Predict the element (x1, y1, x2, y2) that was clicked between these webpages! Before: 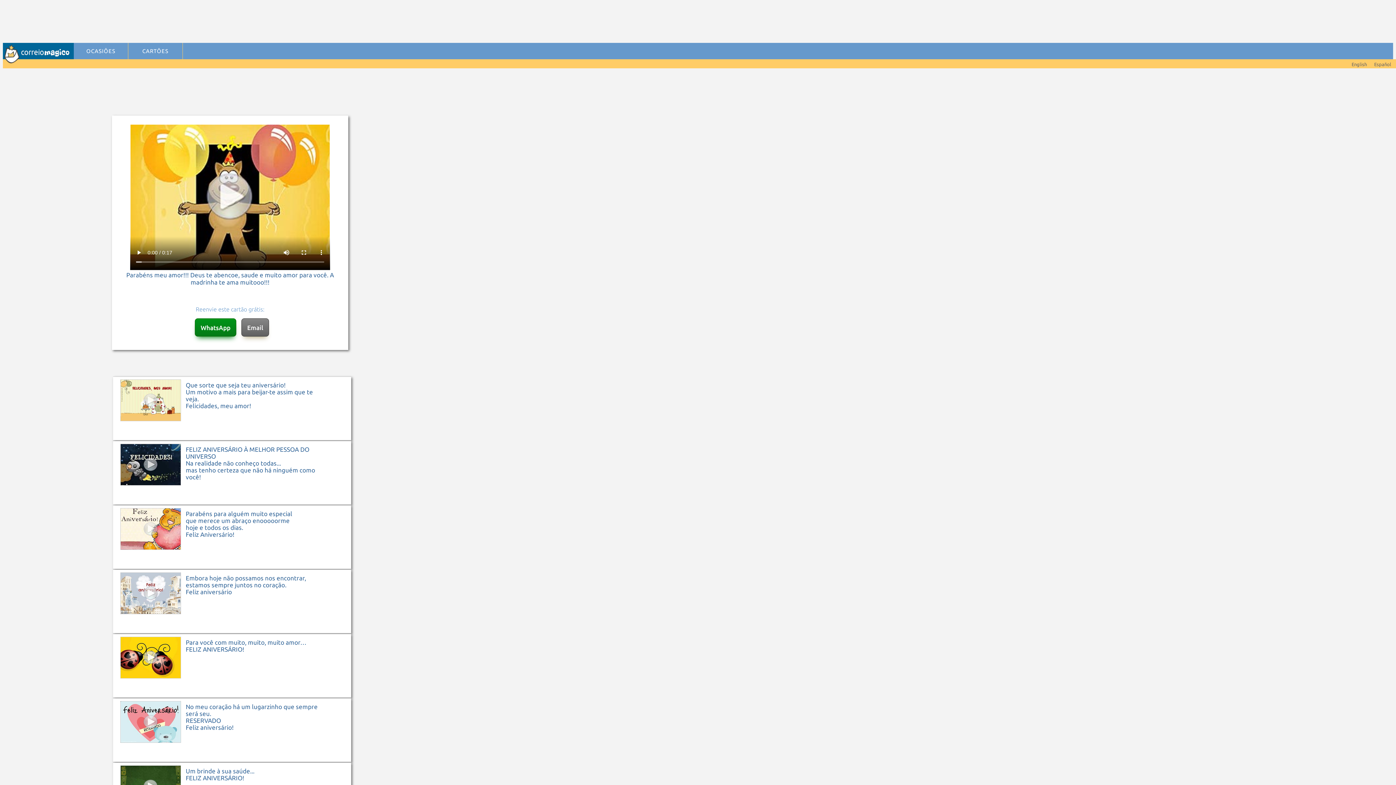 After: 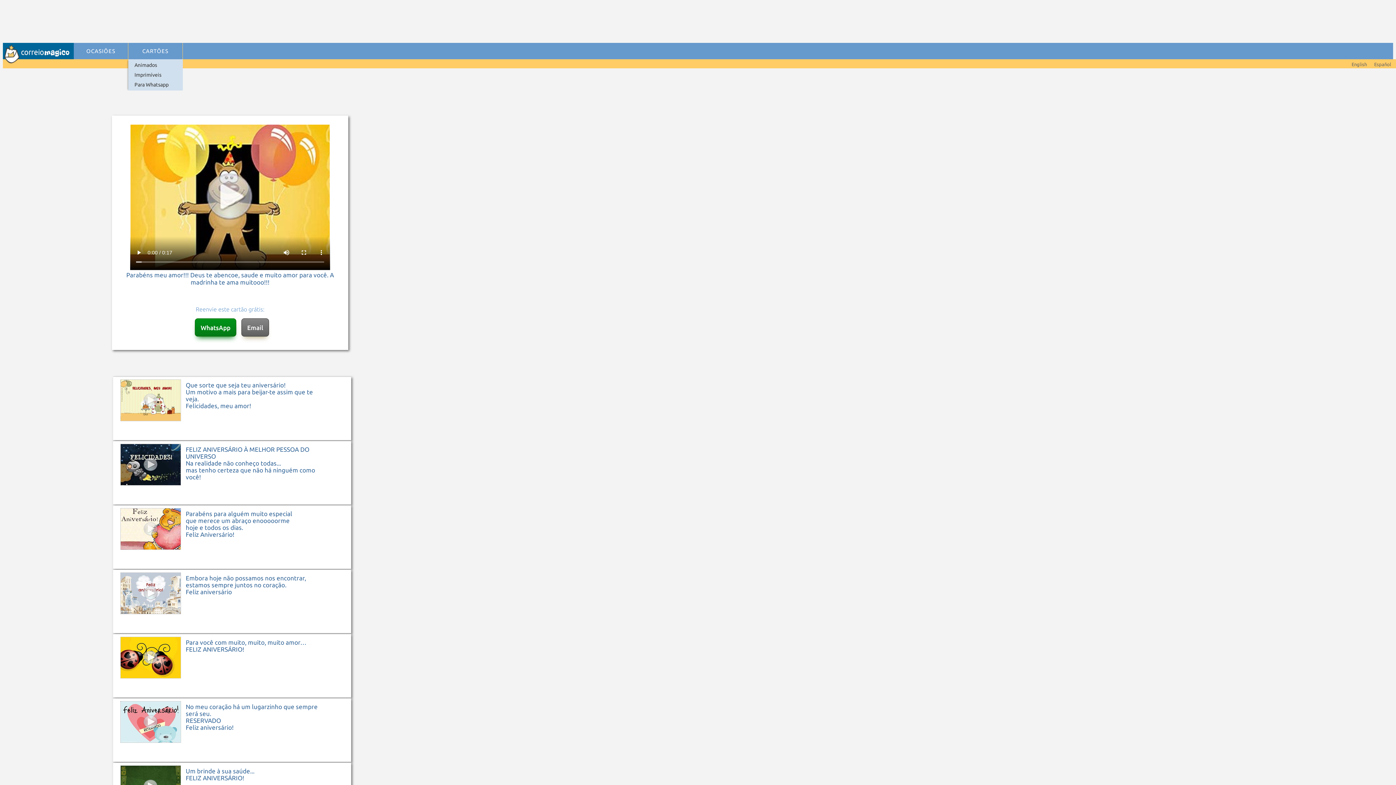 Action: label: CARTÕES bbox: (128, 42, 182, 59)